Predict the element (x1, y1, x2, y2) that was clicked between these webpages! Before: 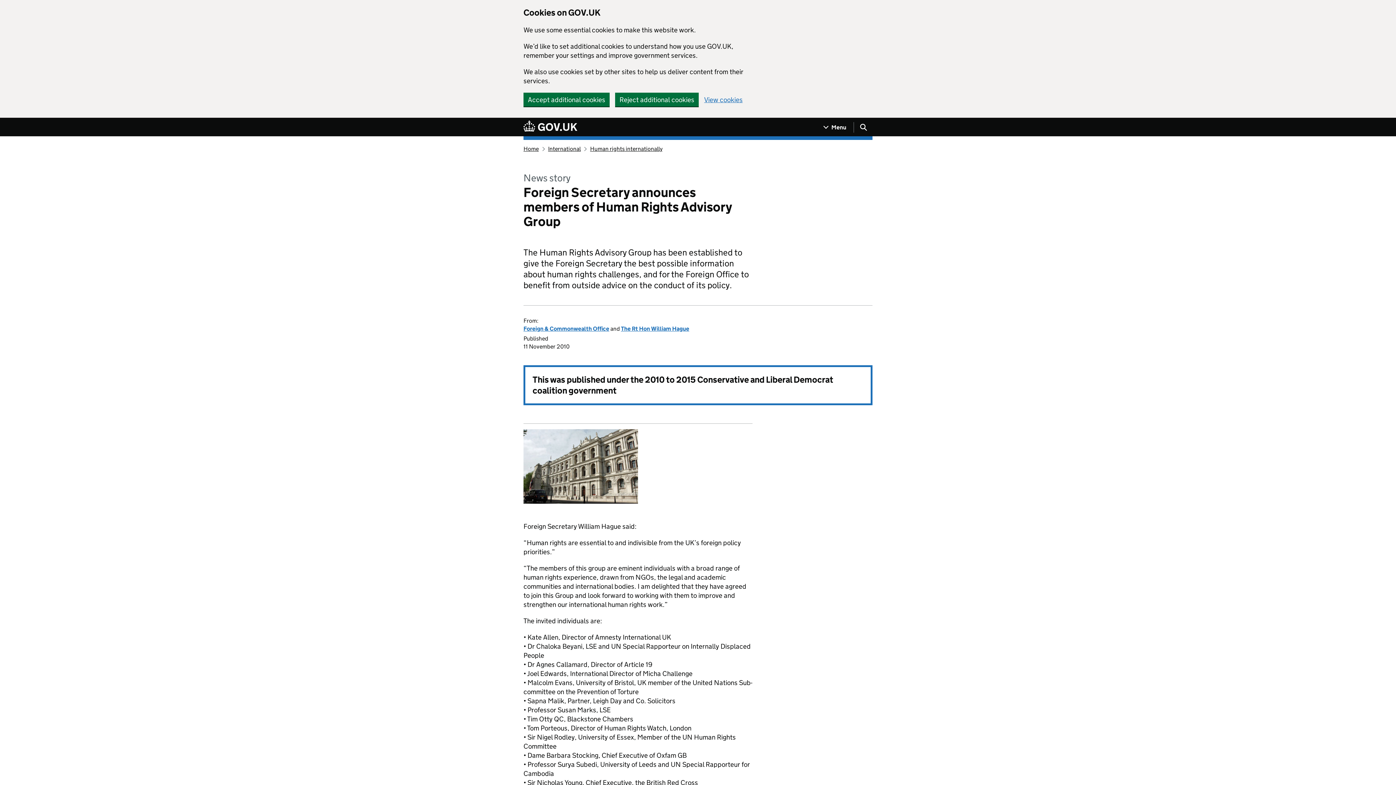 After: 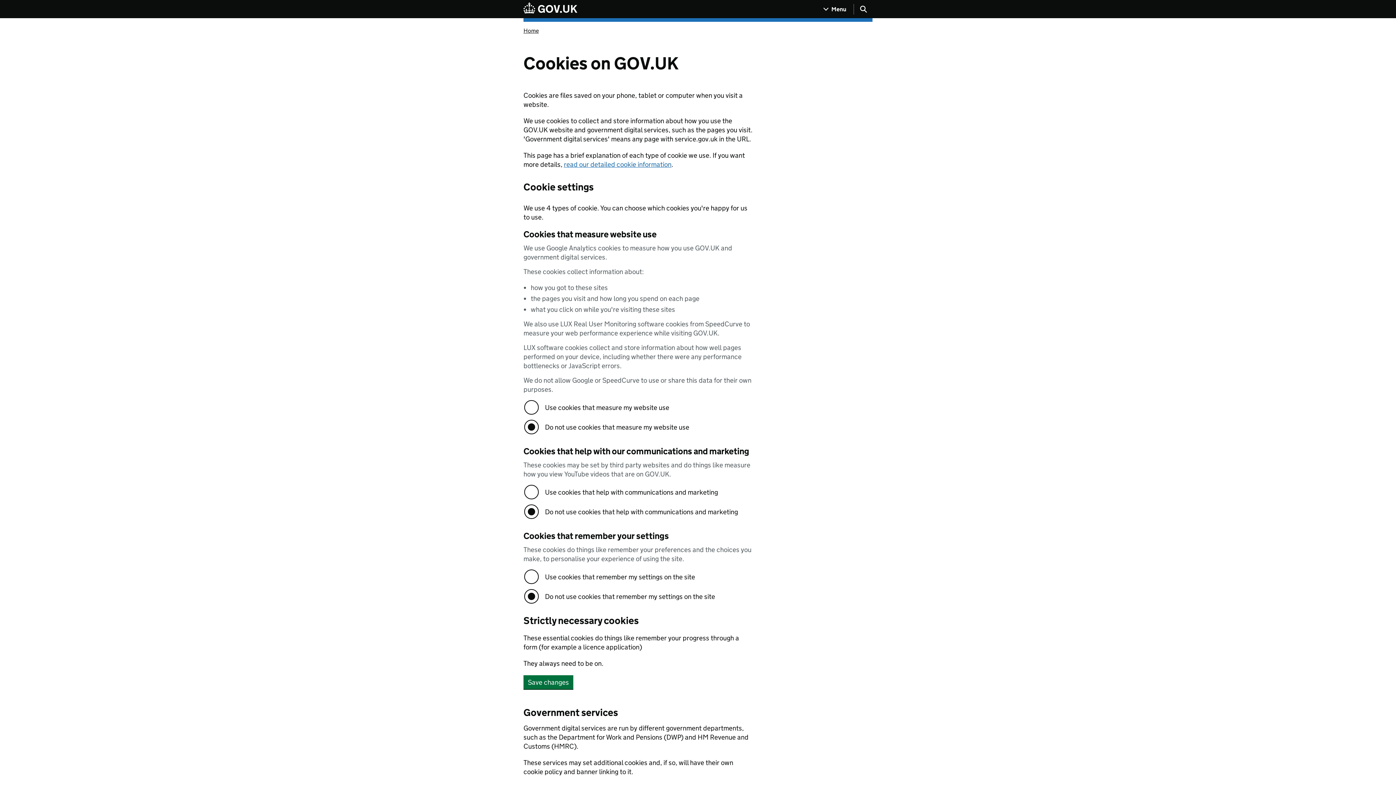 Action: label: View cookies bbox: (704, 96, 742, 103)